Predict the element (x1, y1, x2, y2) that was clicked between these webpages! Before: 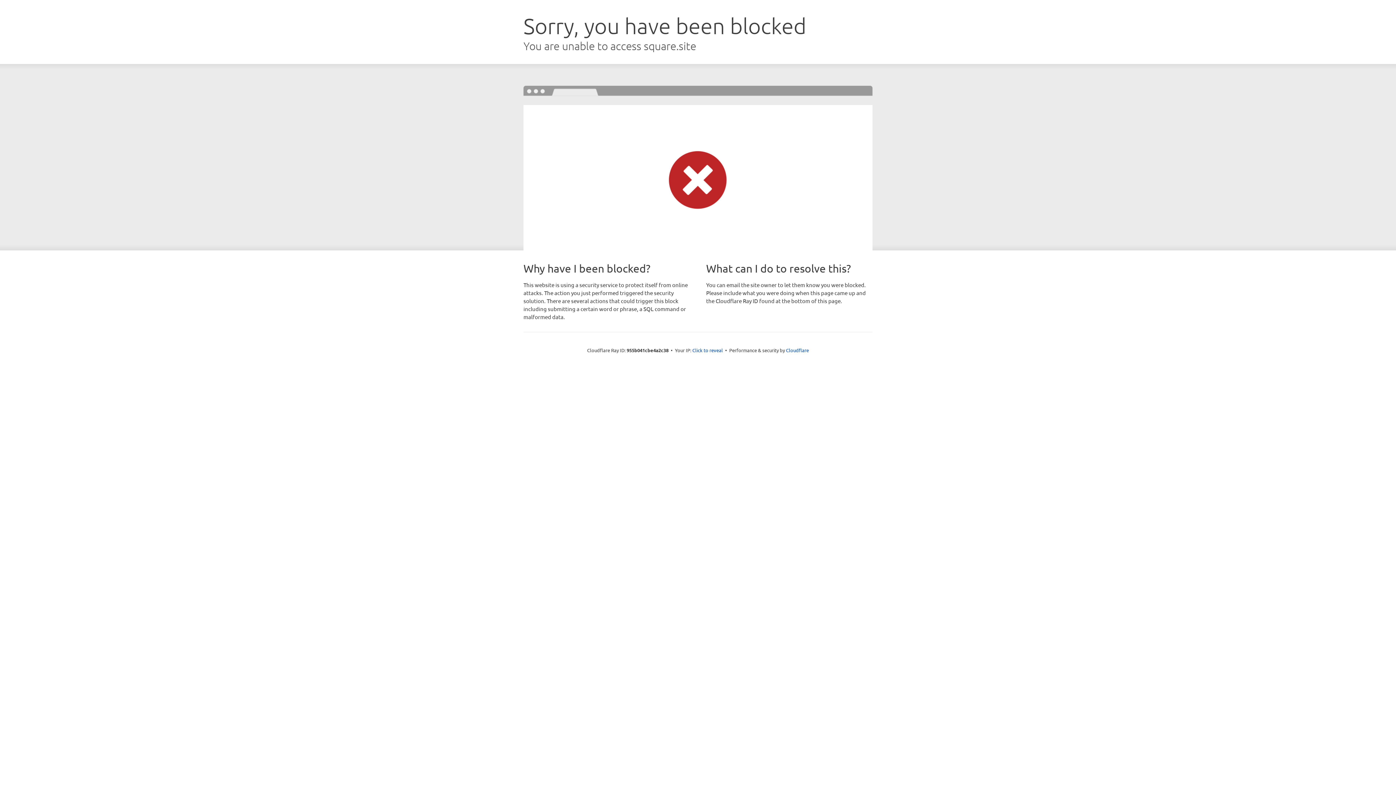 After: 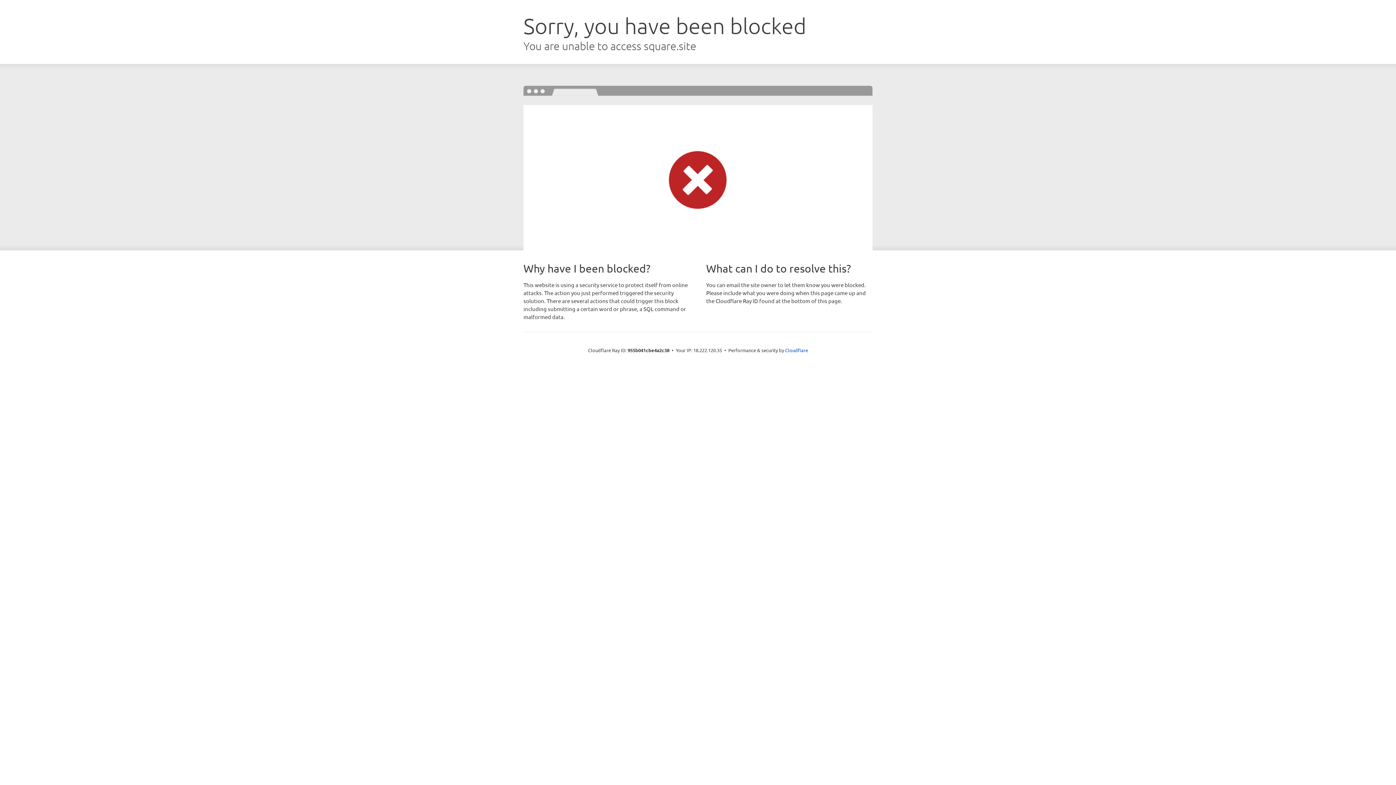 Action: label: Click to reveal bbox: (692, 346, 723, 353)